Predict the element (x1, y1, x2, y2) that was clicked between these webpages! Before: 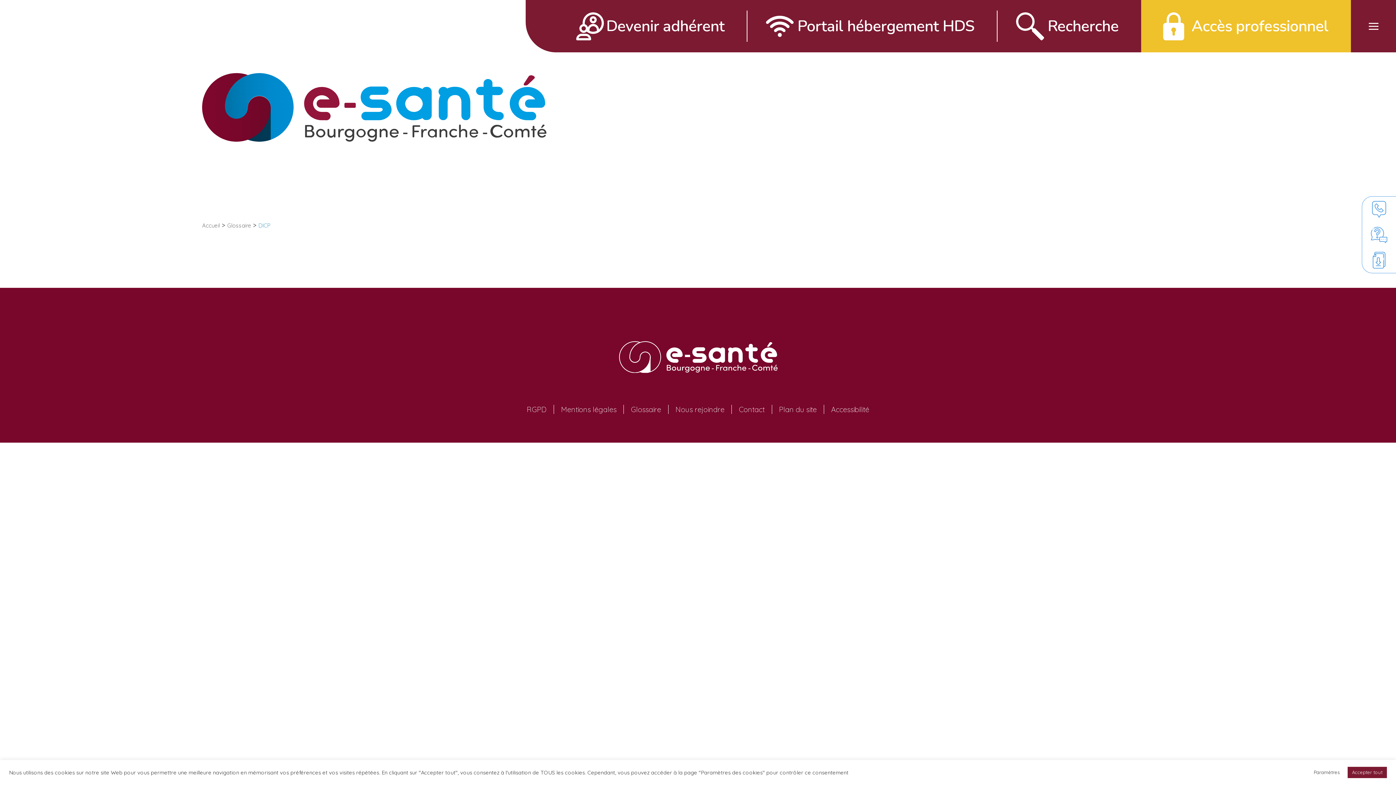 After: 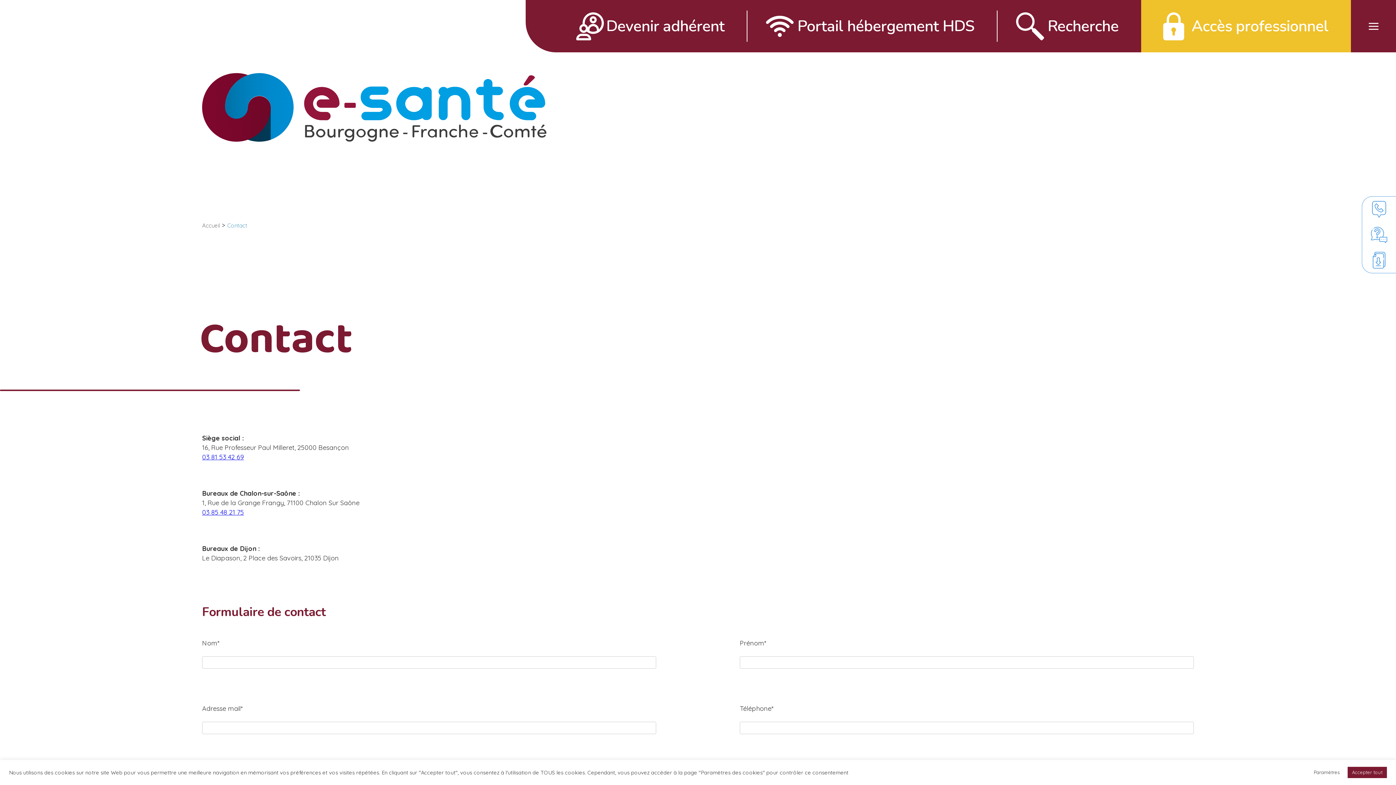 Action: bbox: (1362, 196, 1396, 222)